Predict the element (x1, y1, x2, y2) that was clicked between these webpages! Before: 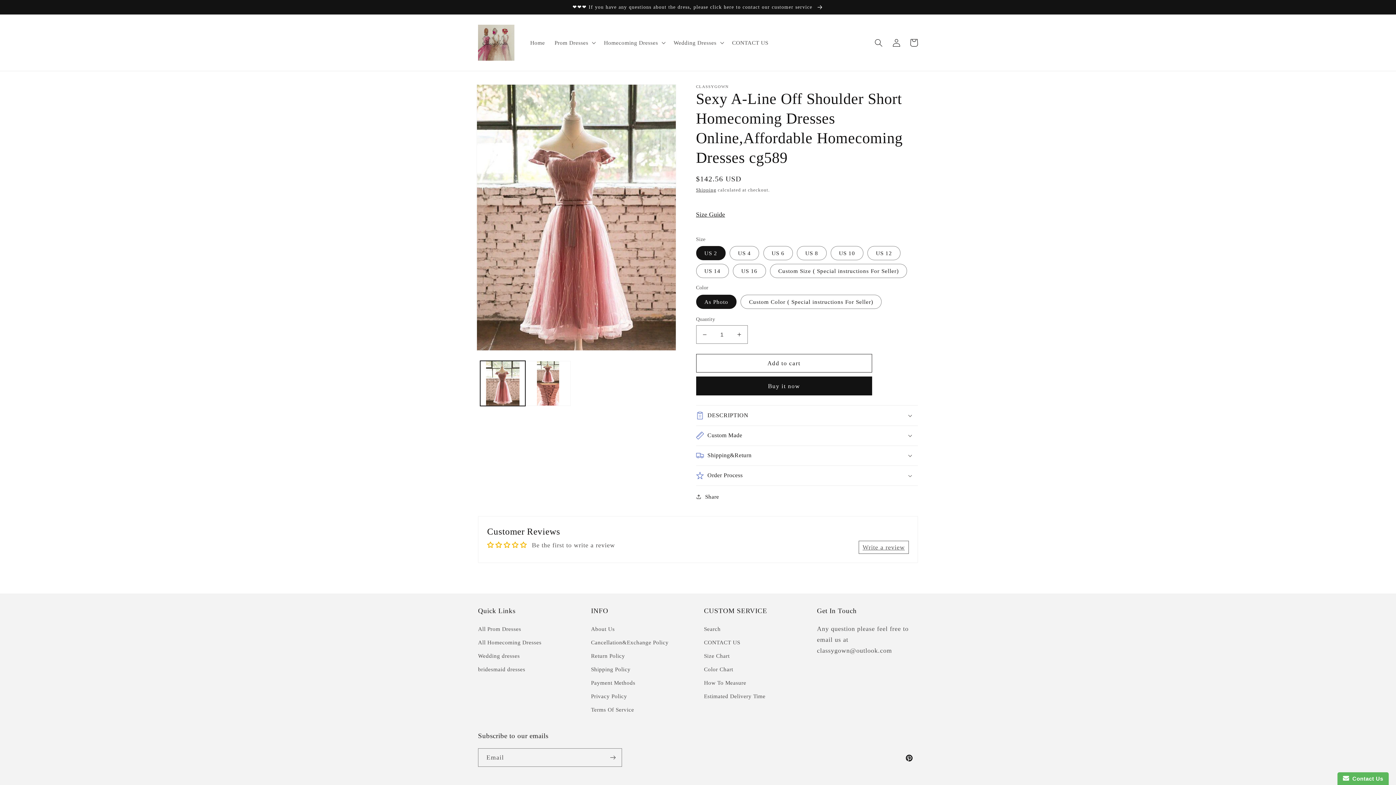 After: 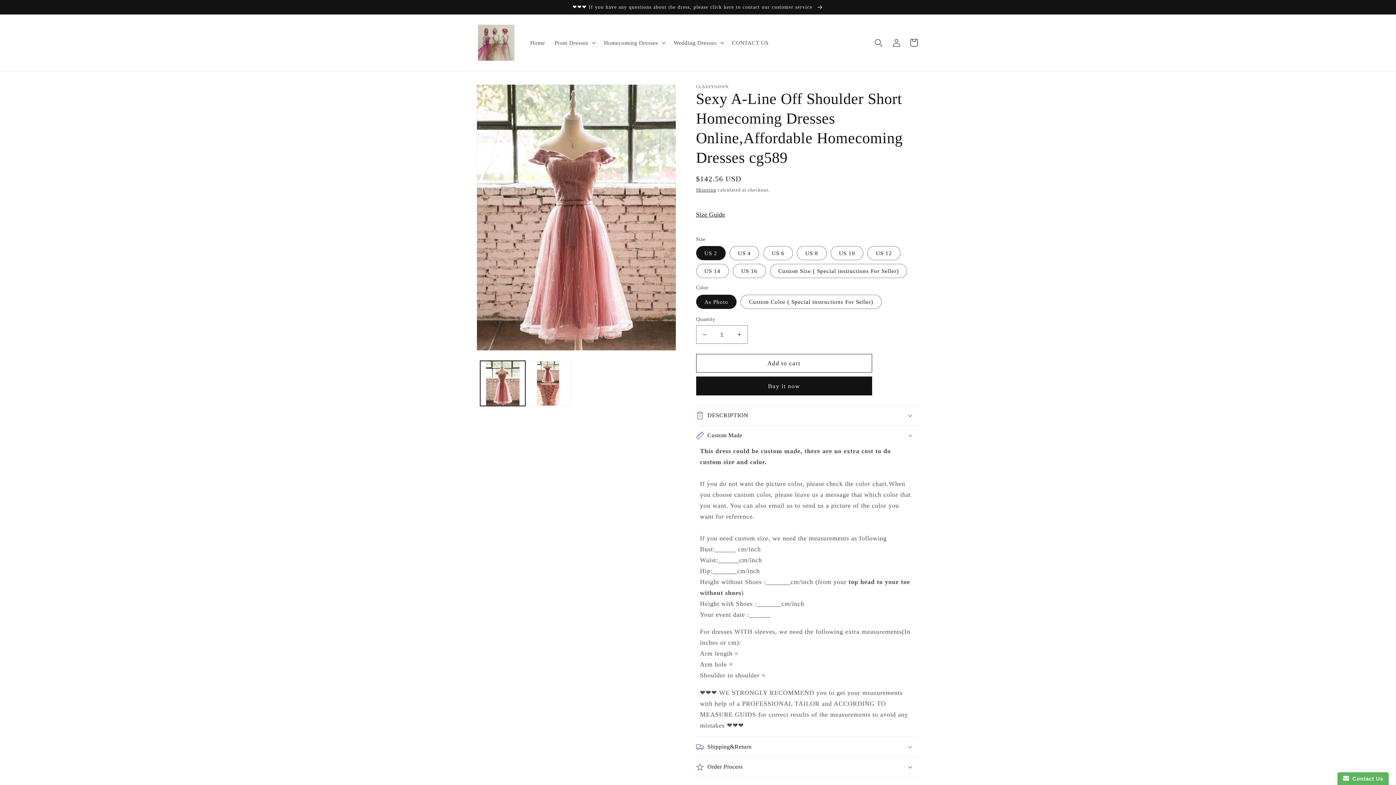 Action: bbox: (696, 426, 918, 445) label: Custom Made